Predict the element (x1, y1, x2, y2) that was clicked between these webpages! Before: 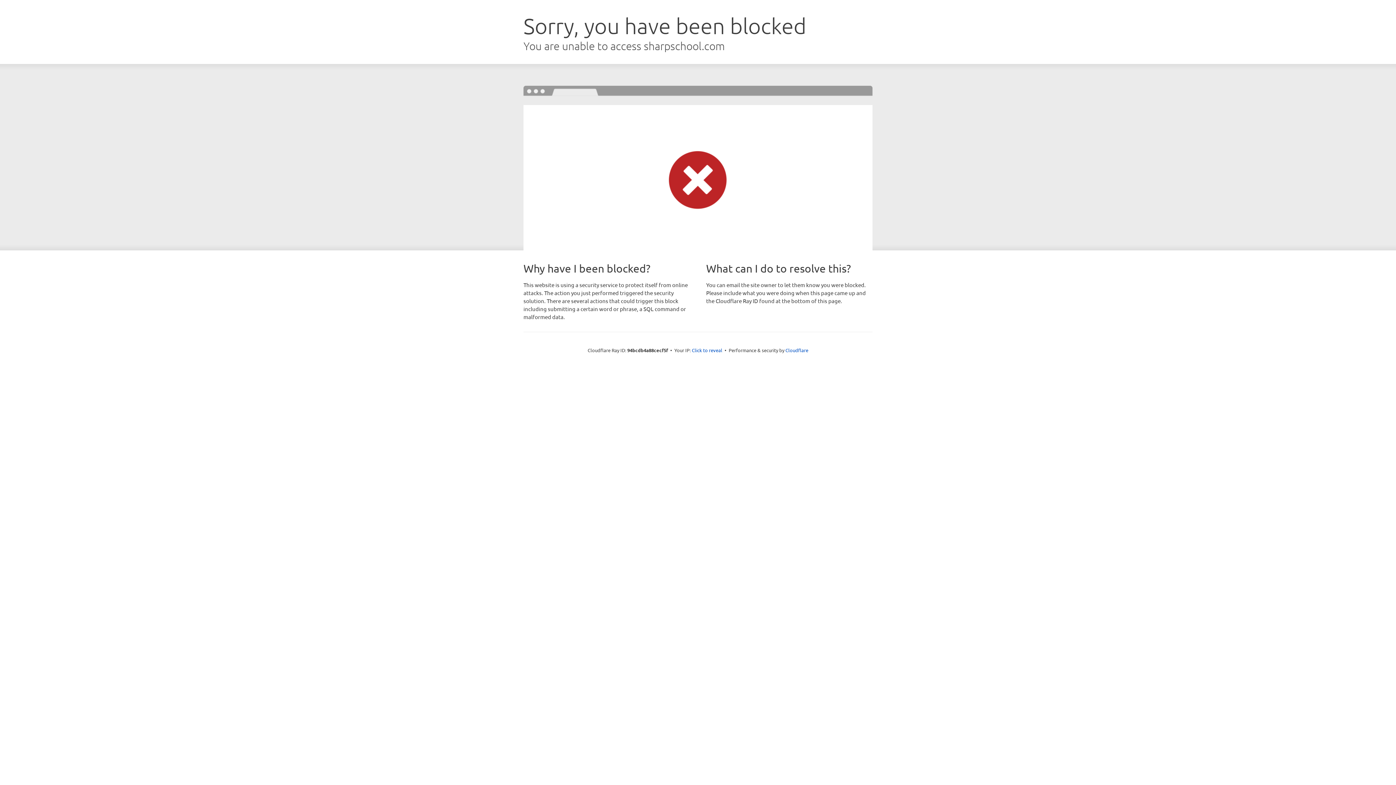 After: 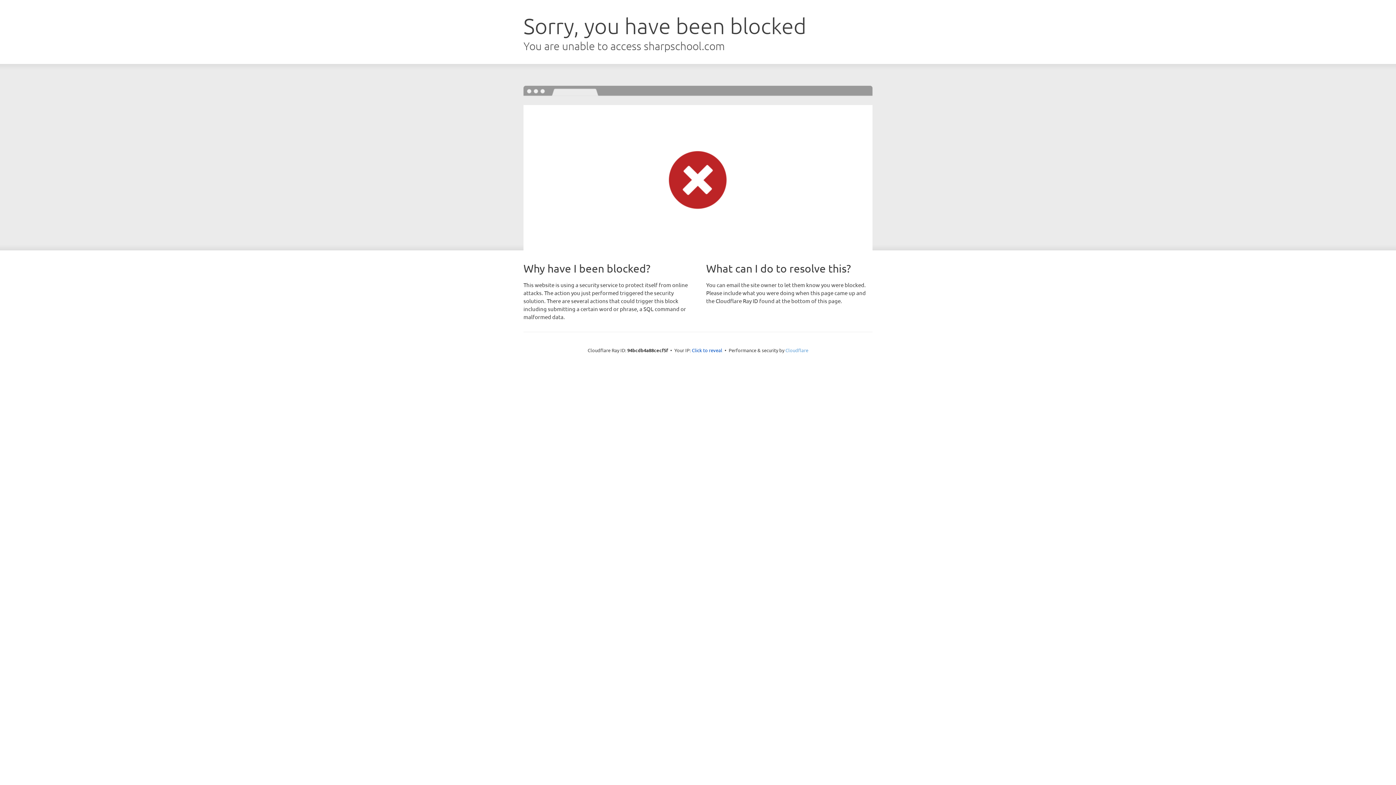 Action: bbox: (785, 347, 808, 353) label: Cloudflare